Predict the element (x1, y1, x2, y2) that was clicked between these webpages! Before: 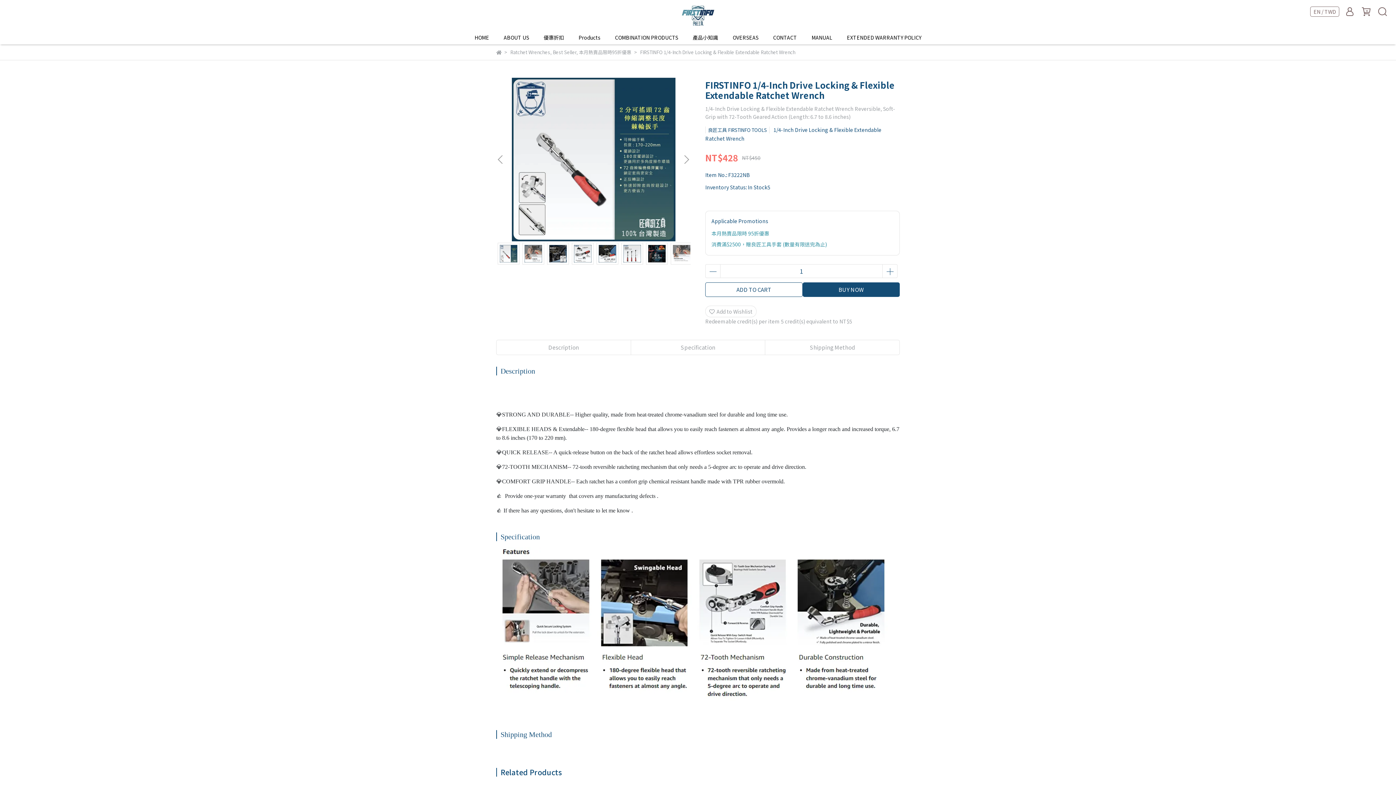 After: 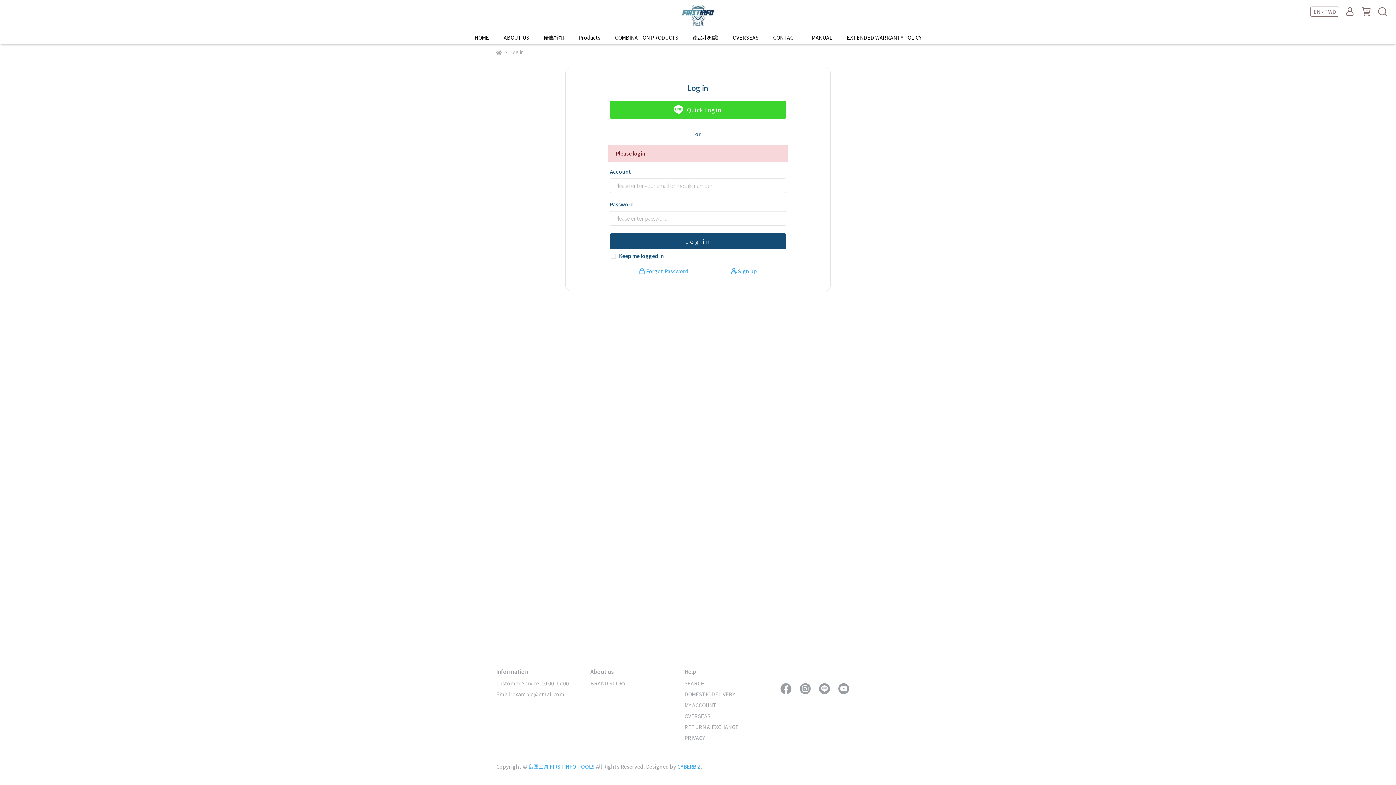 Action: bbox: (705, 305, 756, 317) label: Add to Wishlist